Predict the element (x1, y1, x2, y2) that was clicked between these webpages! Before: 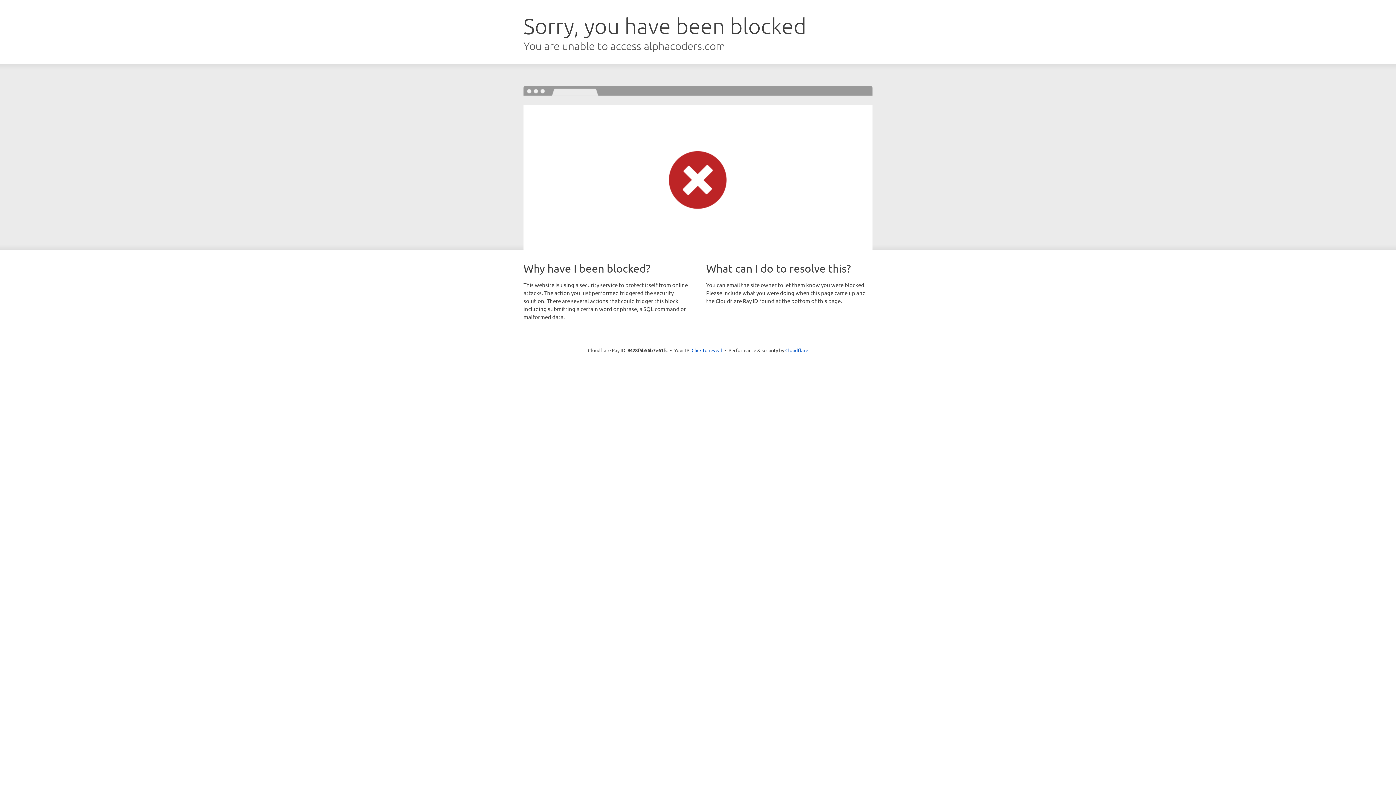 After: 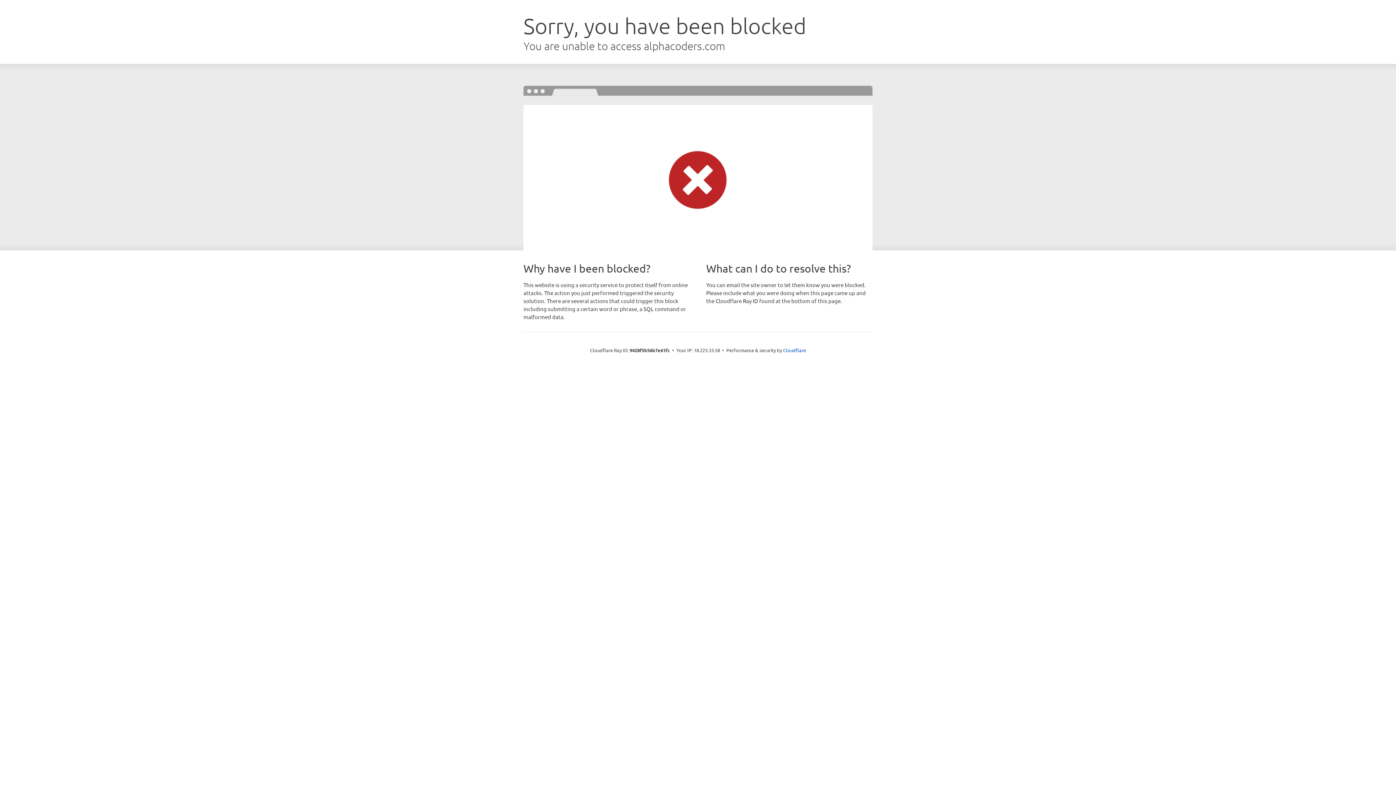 Action: label: Click to reveal bbox: (691, 346, 722, 353)